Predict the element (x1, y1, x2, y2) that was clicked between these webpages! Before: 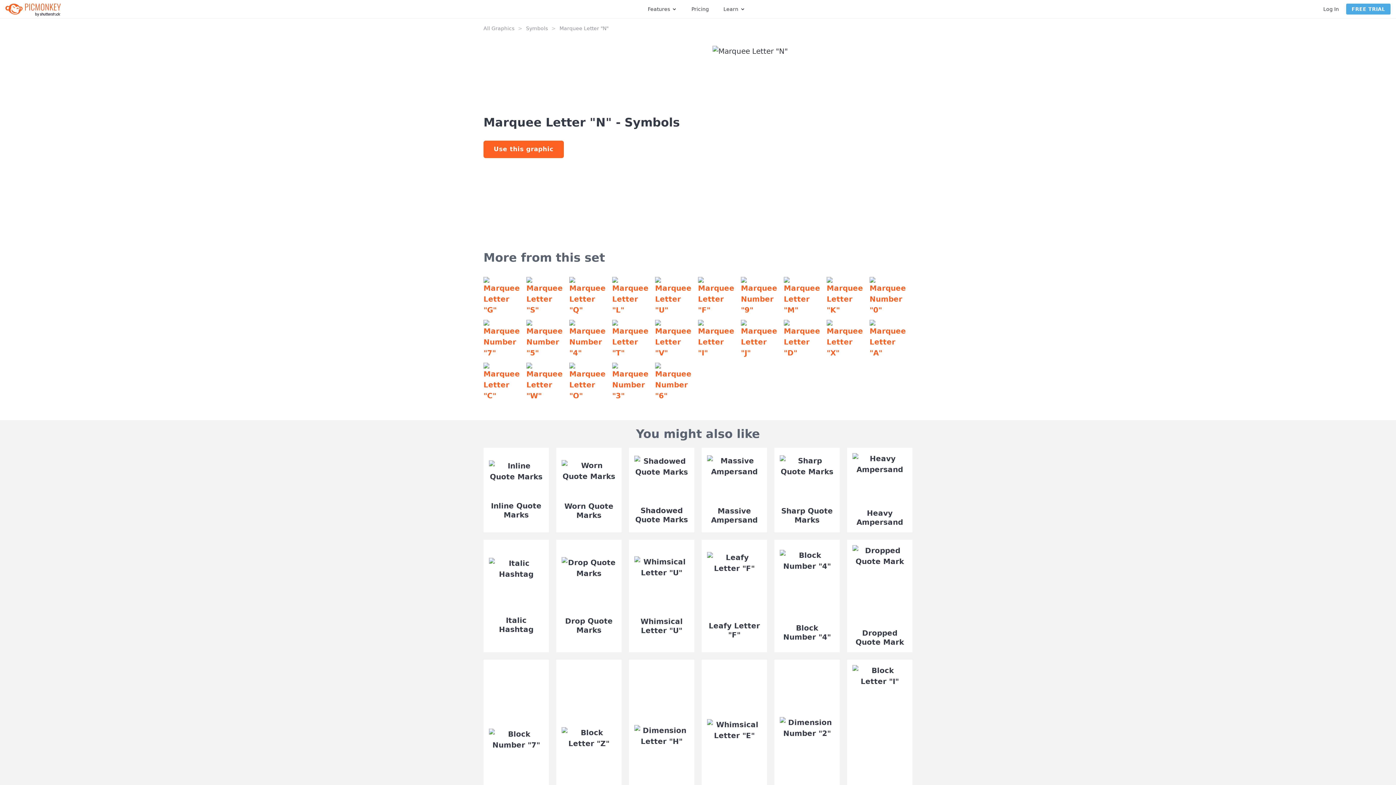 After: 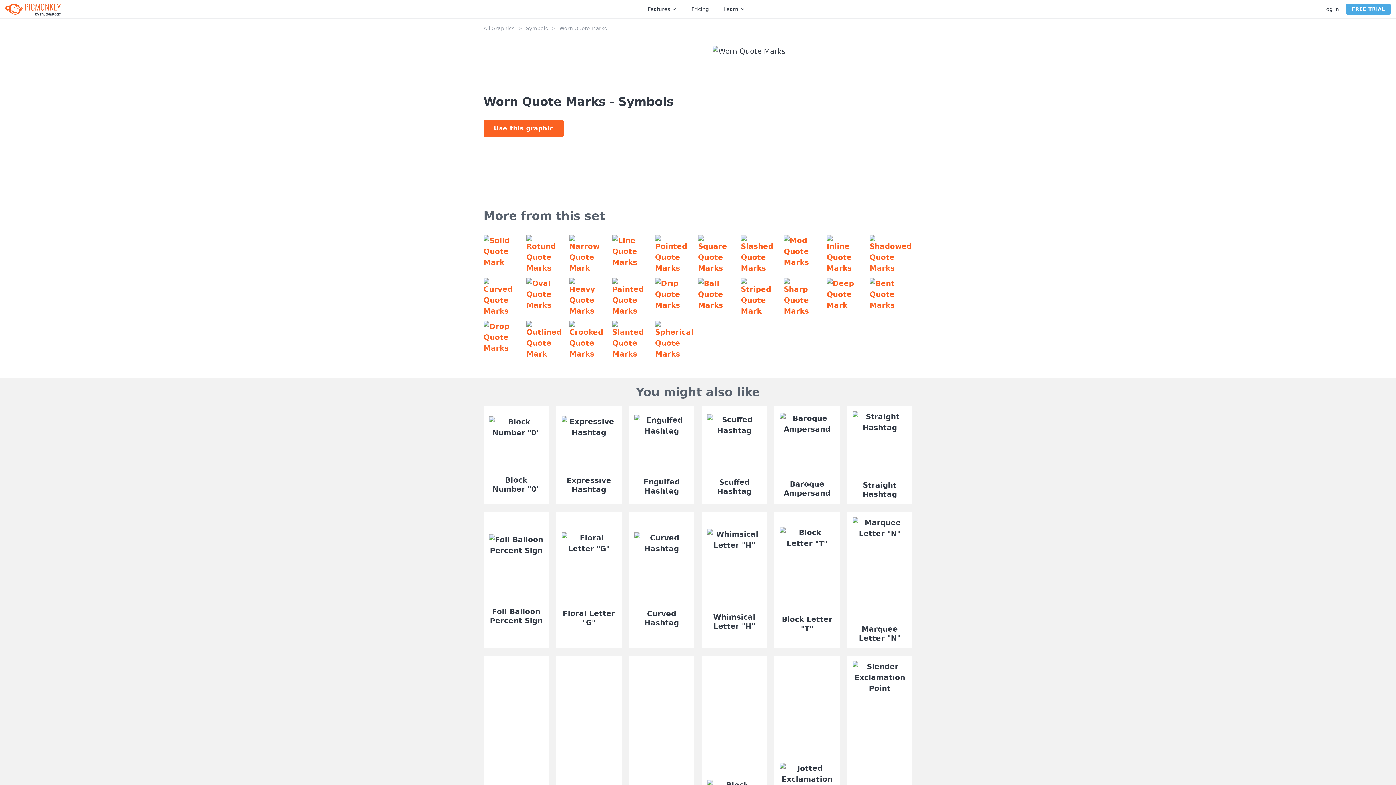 Action: label: Worn Quote Marks bbox: (561, 460, 616, 520)